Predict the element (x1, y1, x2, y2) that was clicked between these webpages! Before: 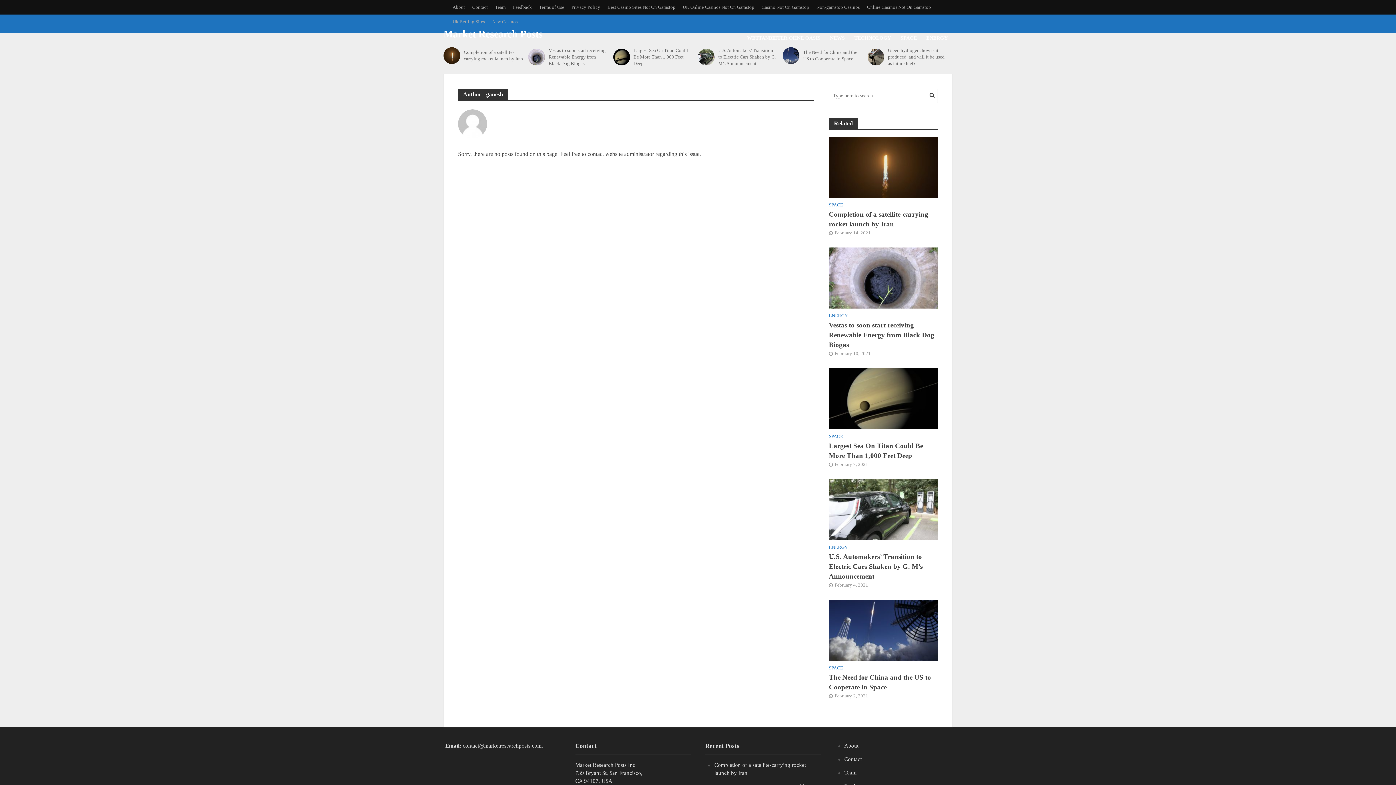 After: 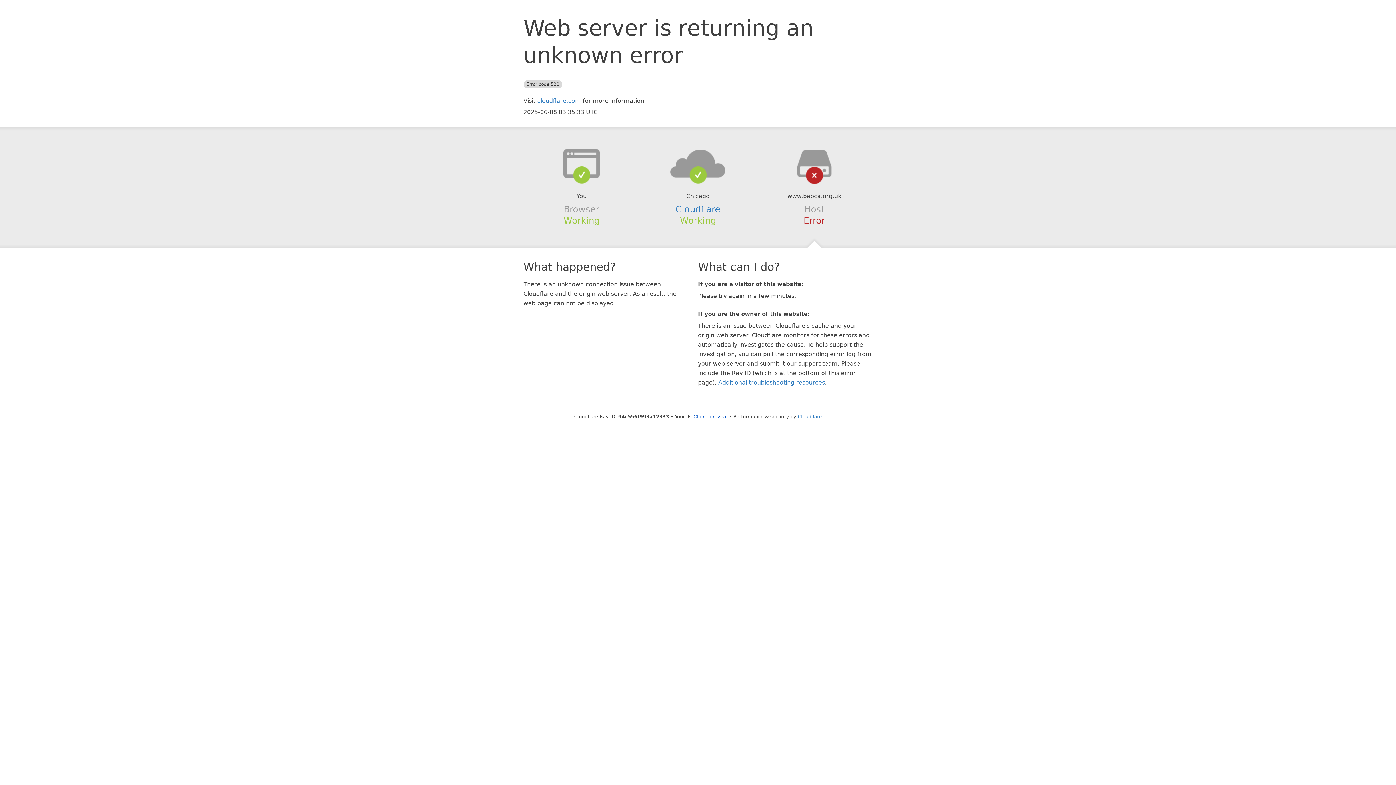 Action: label: New Casinos bbox: (488, 14, 521, 29)